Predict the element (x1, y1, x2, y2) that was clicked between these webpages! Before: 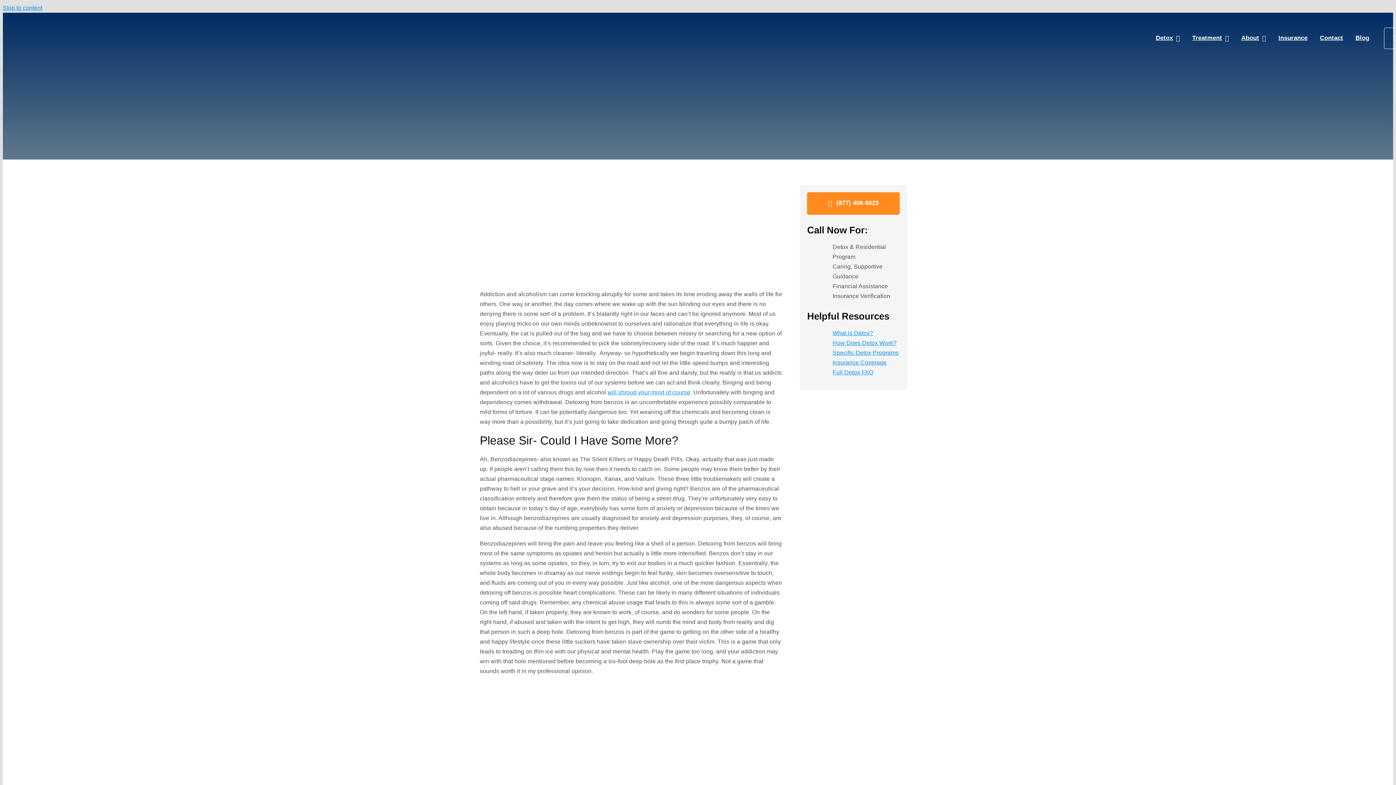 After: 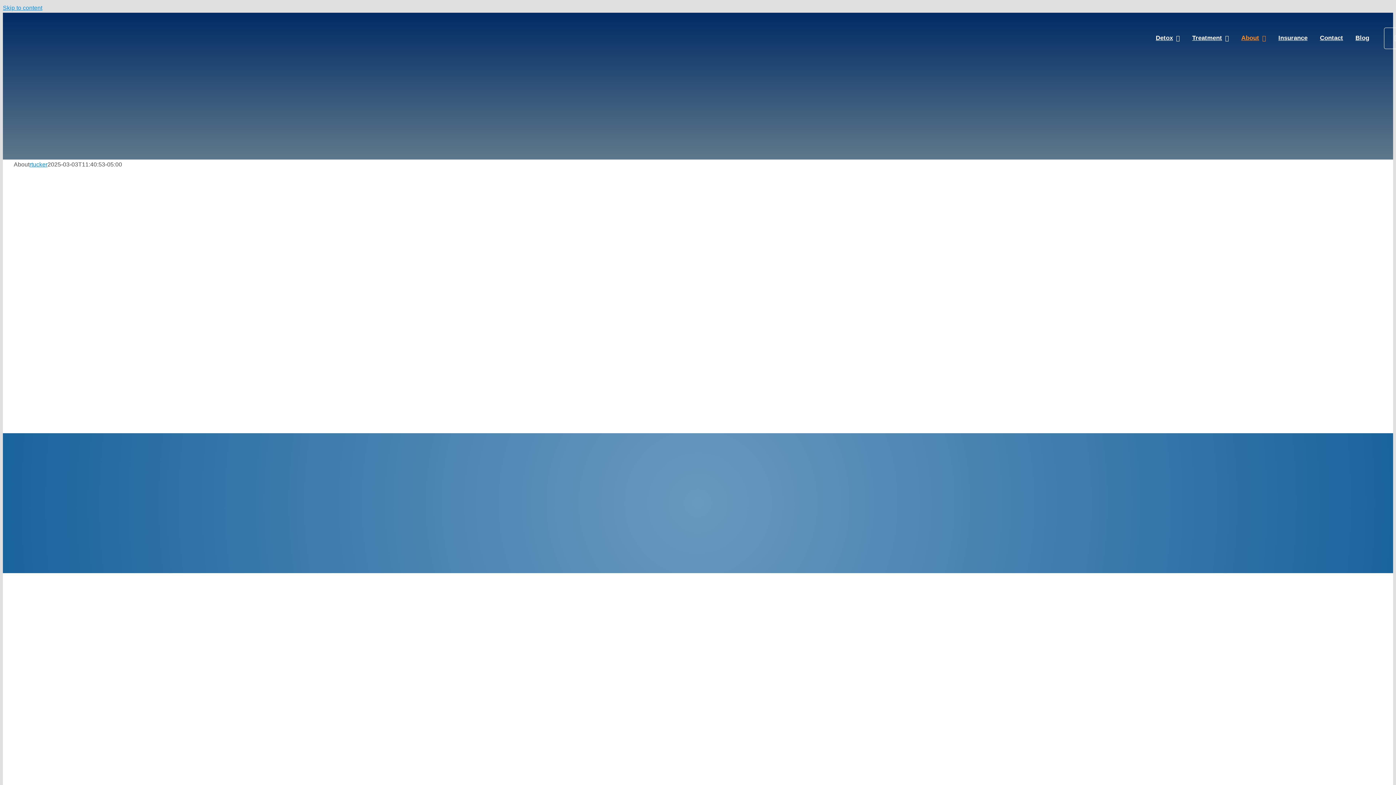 Action: label: About bbox: (1241, 25, 1266, 50)